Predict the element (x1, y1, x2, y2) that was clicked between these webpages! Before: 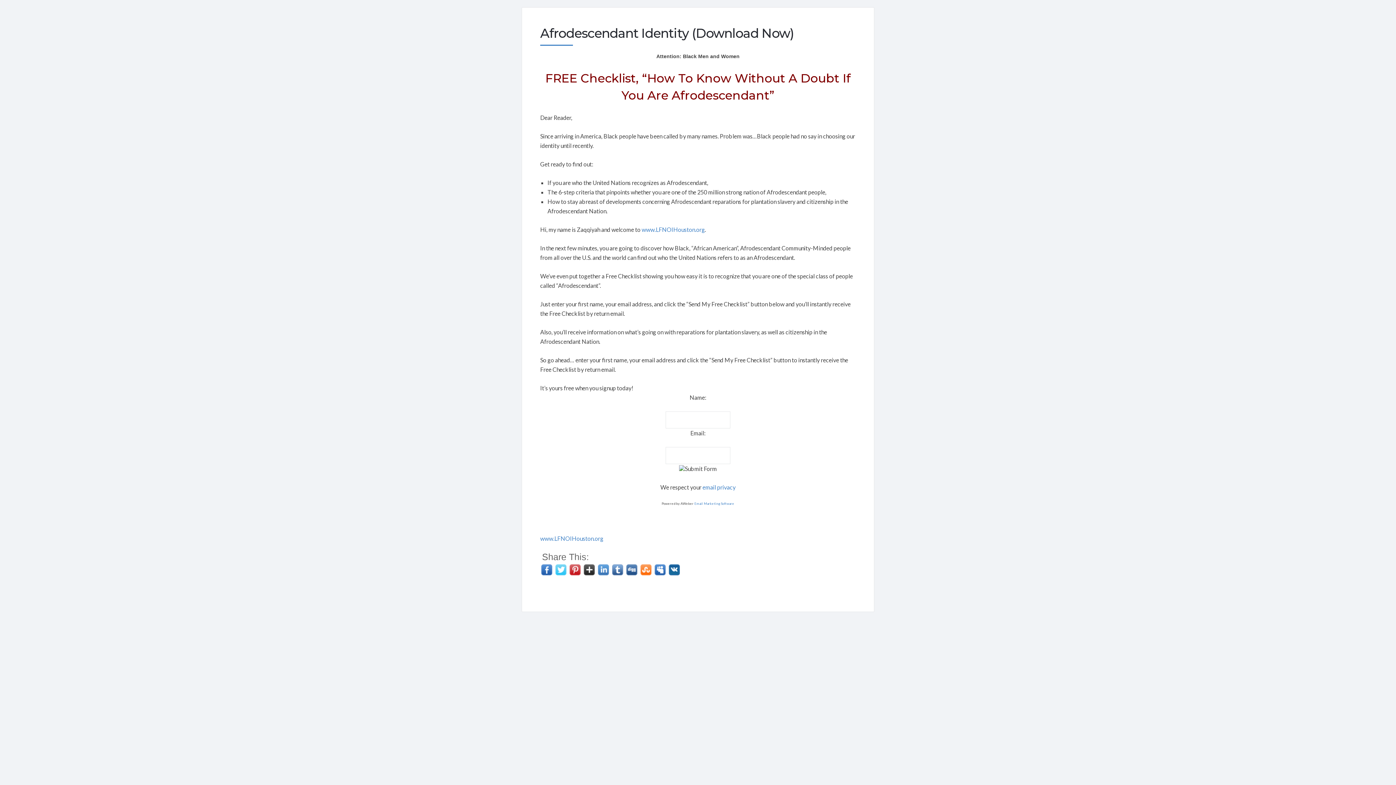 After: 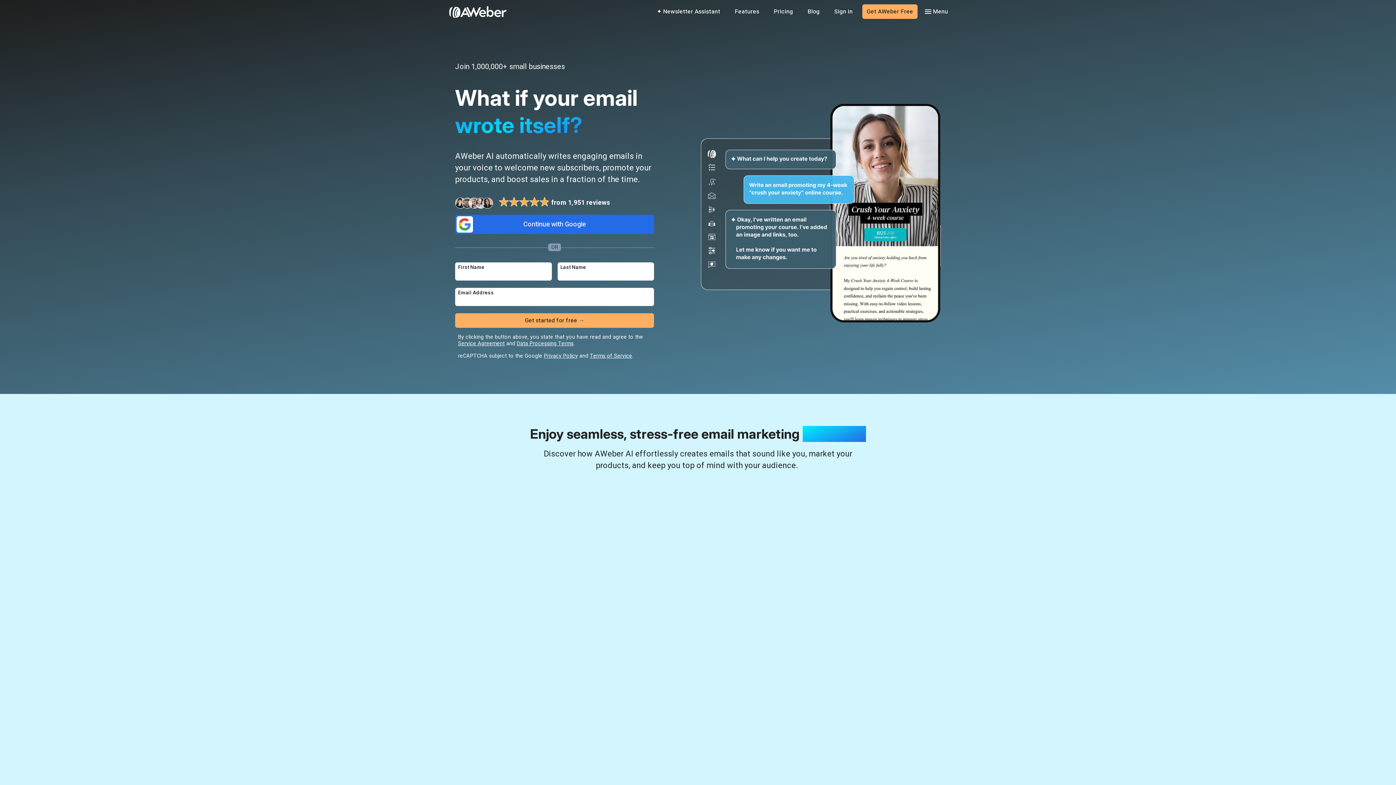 Action: bbox: (694, 501, 734, 505) label: Email Marketing Software